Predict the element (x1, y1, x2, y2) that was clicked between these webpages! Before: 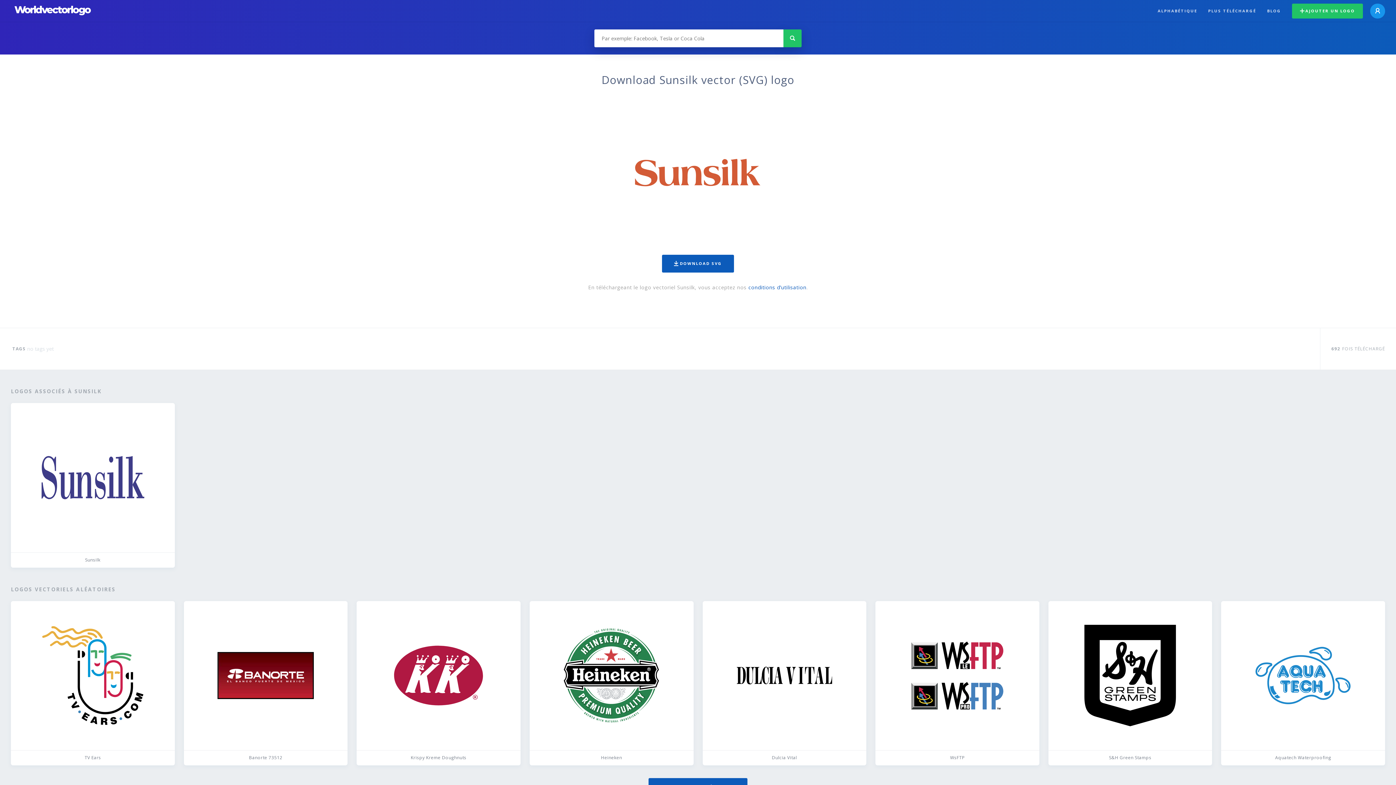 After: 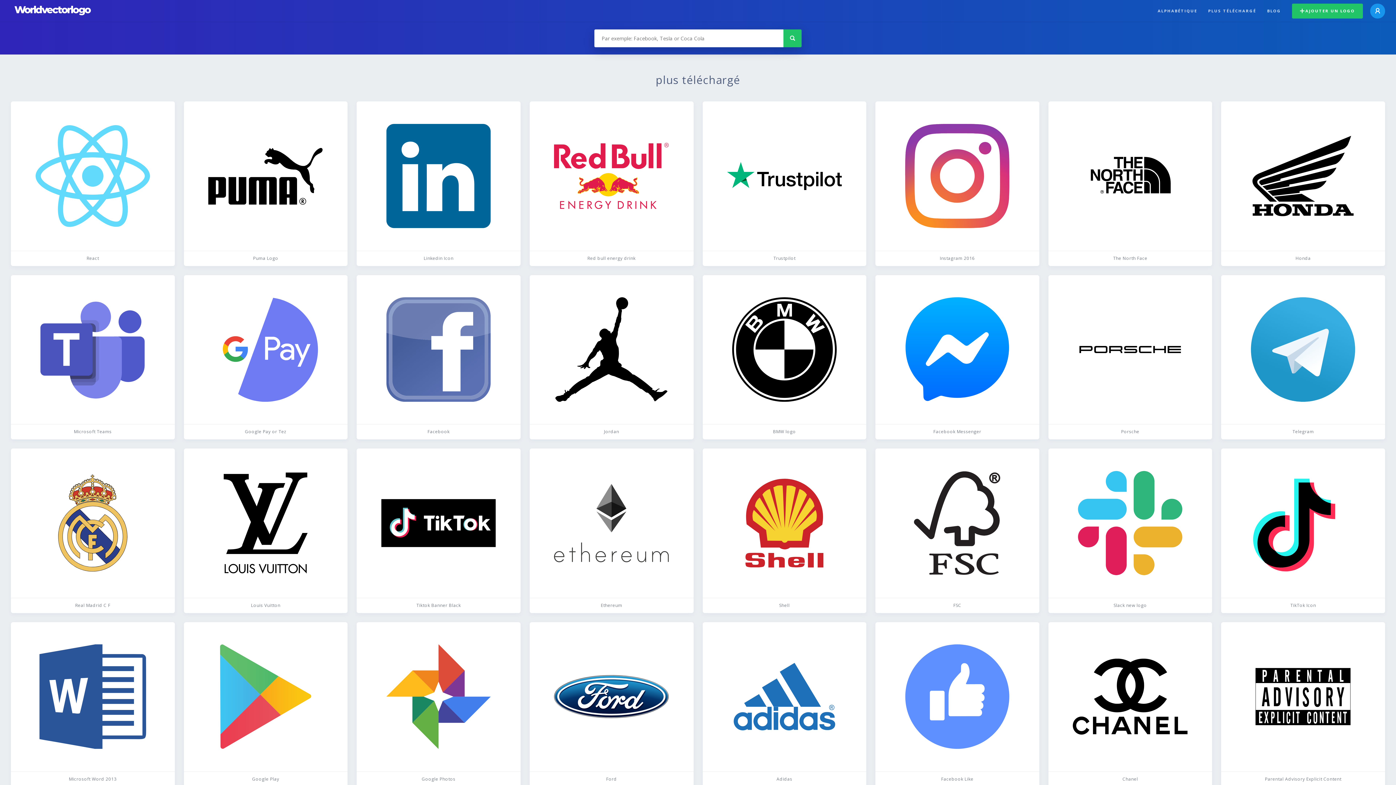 Action: bbox: (1203, 1, 1262, 20) label: PLUS TÉLÉCHARGÉ